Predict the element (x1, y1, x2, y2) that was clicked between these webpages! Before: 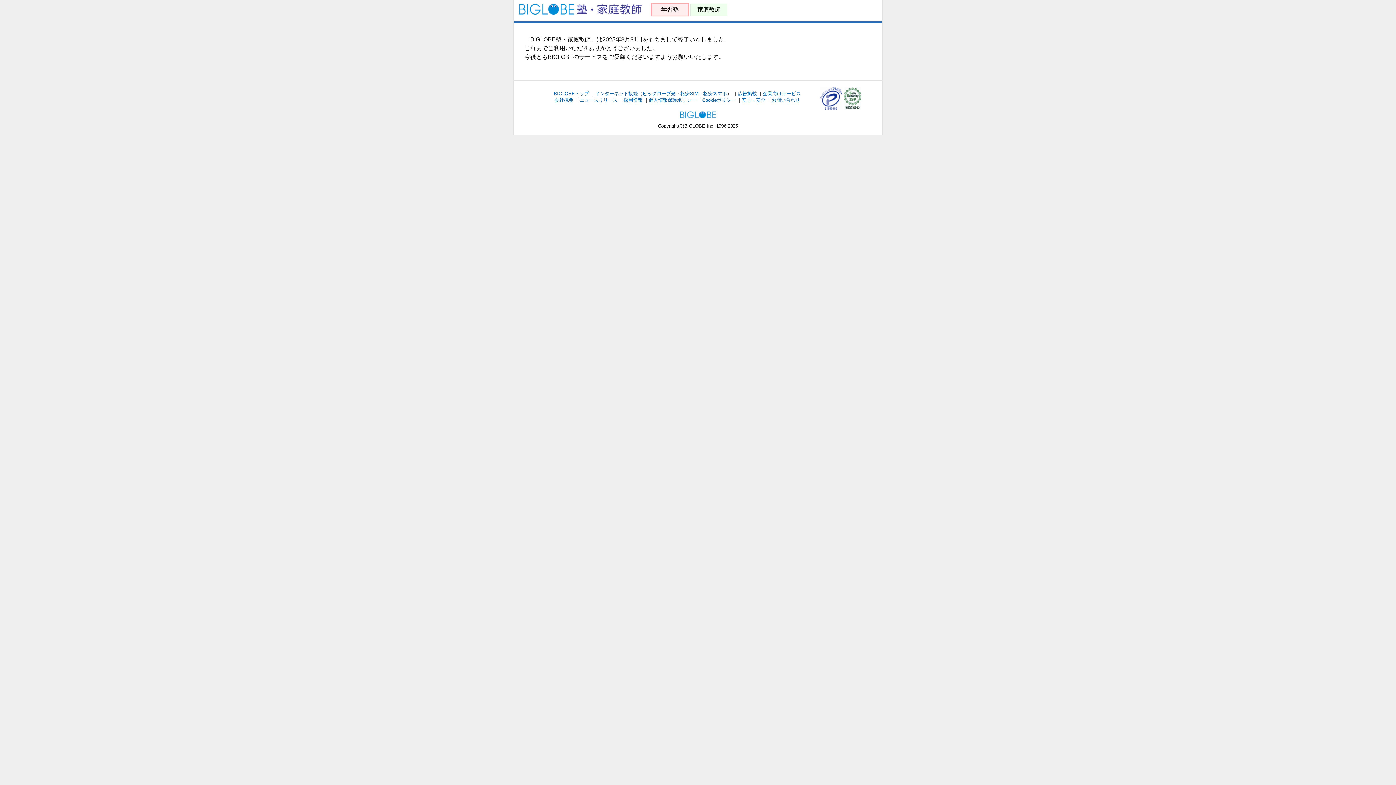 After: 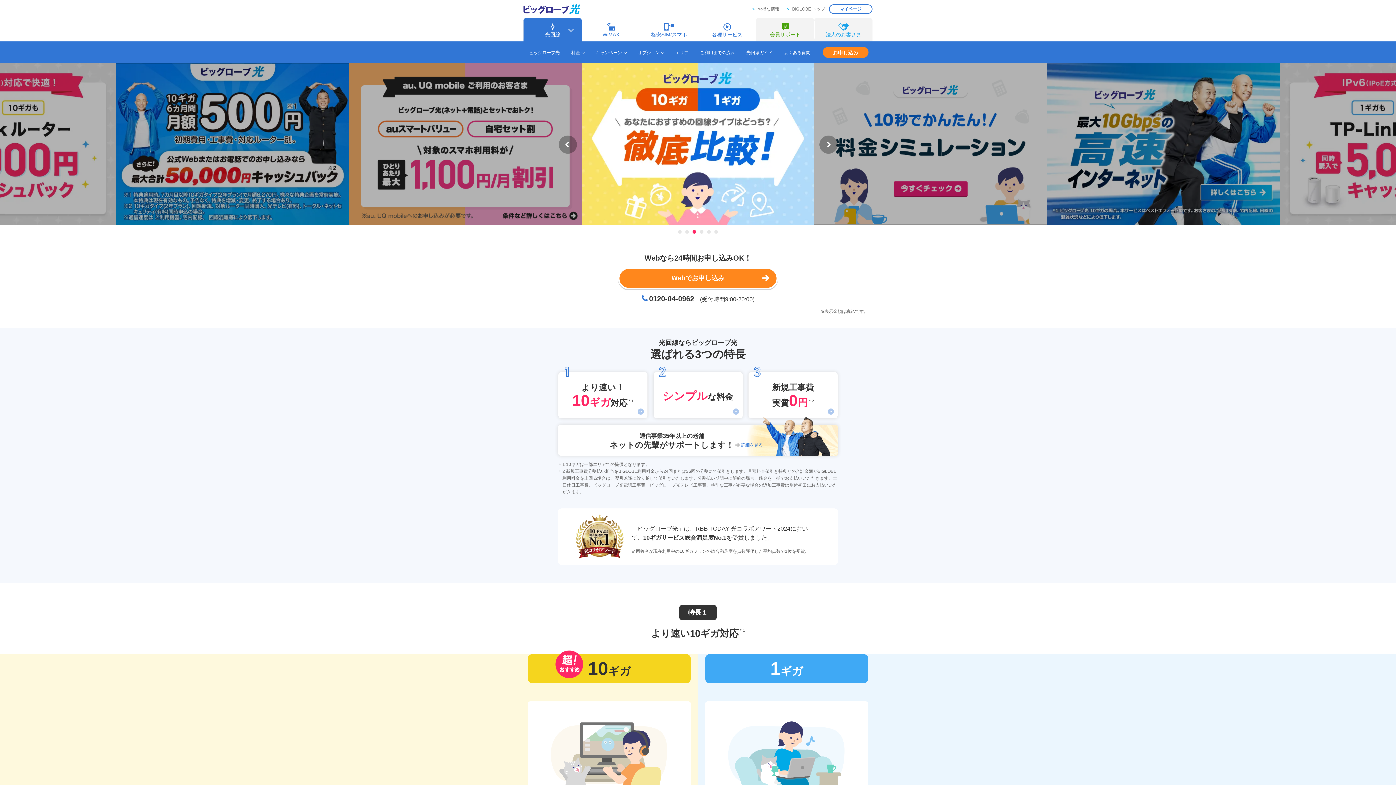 Action: label: ビッグローブ光 bbox: (642, 90, 675, 96)